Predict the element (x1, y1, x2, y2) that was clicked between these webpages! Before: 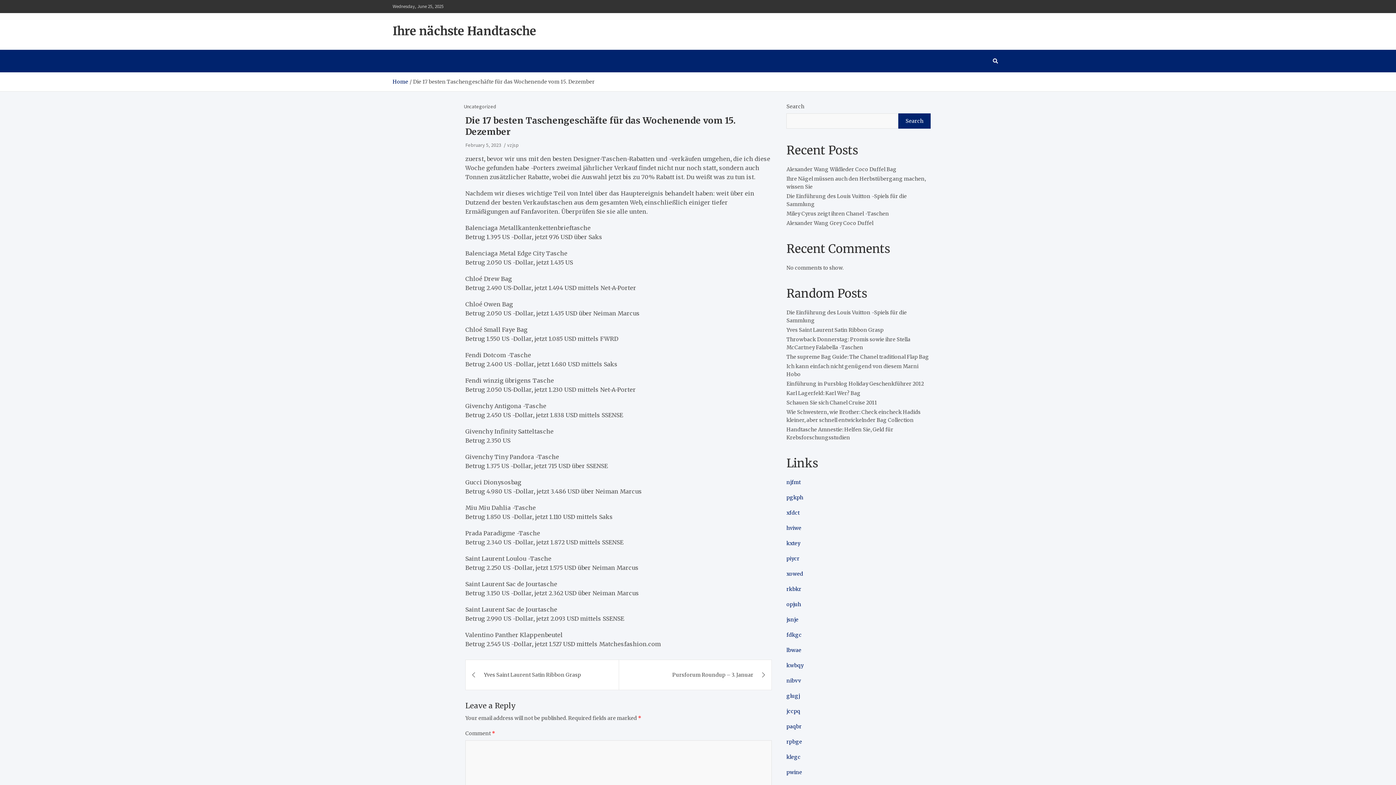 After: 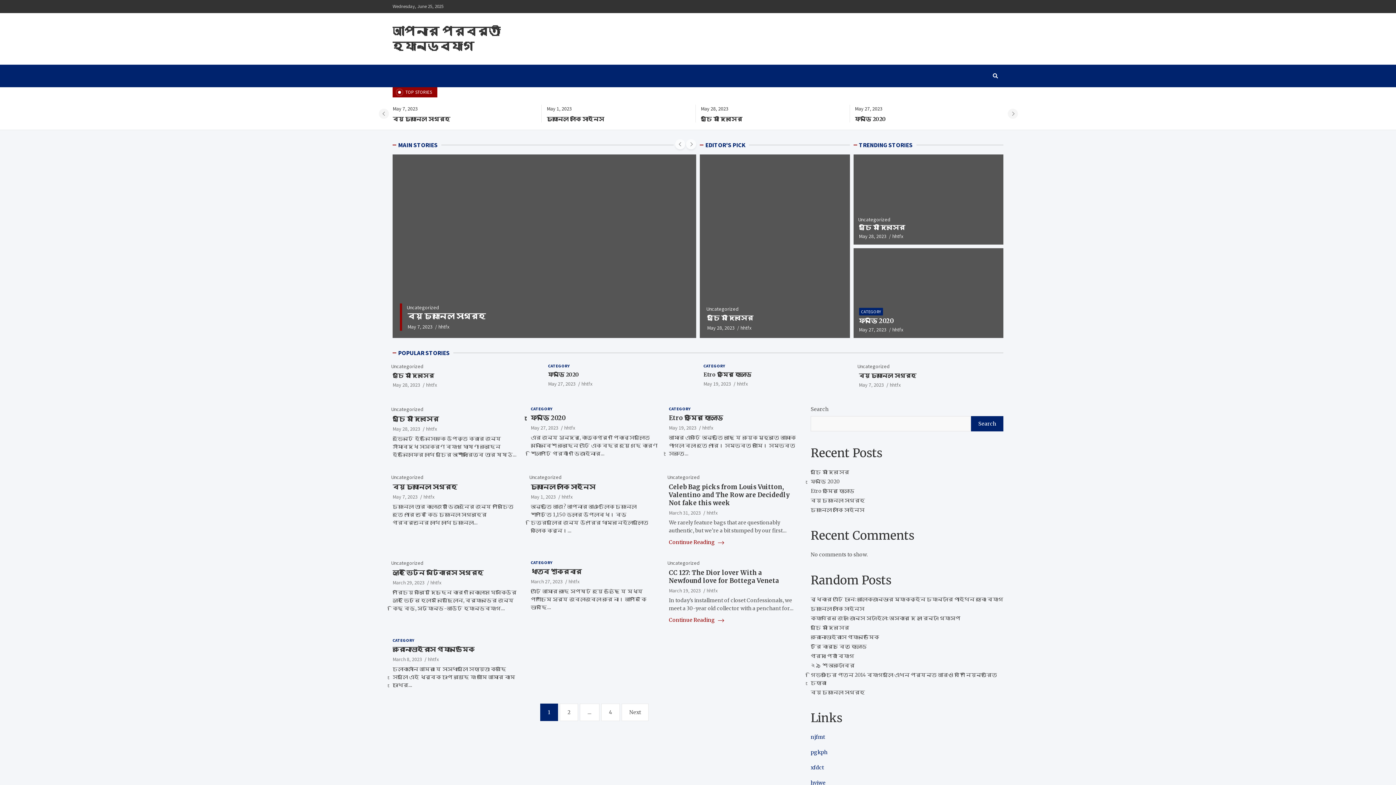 Action: bbox: (786, 723, 801, 730) label: paqbr